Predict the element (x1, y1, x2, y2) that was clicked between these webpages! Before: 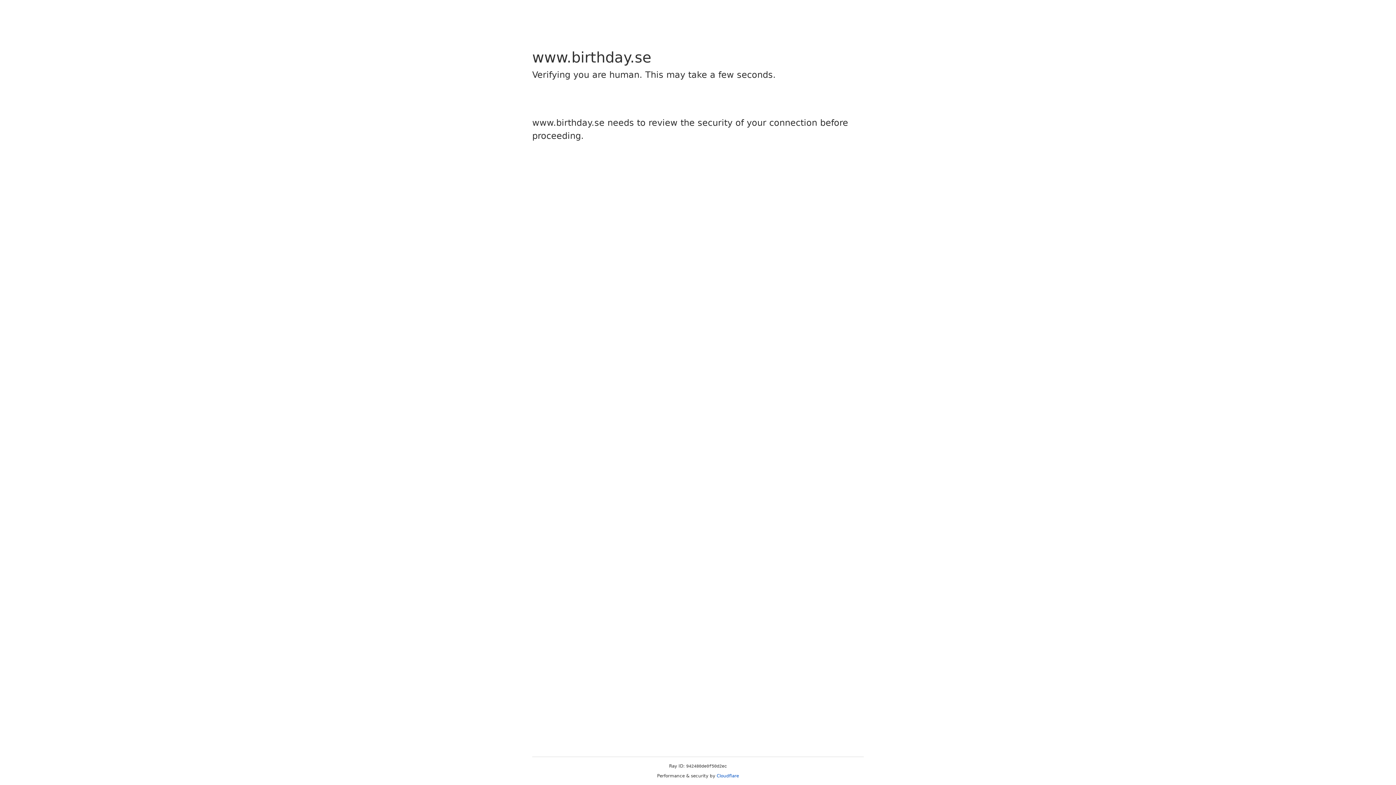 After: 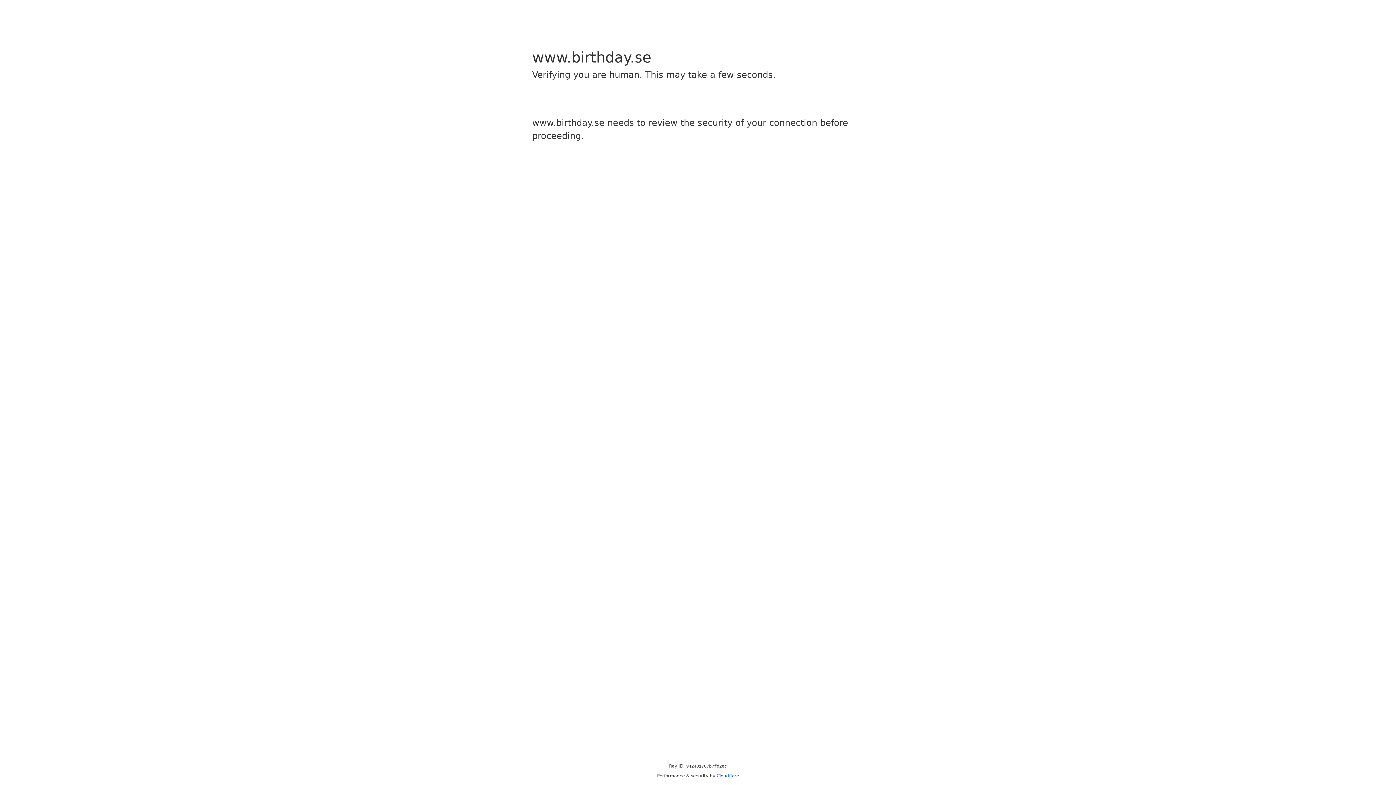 Action: label: Cloudflare bbox: (716, 773, 739, 778)